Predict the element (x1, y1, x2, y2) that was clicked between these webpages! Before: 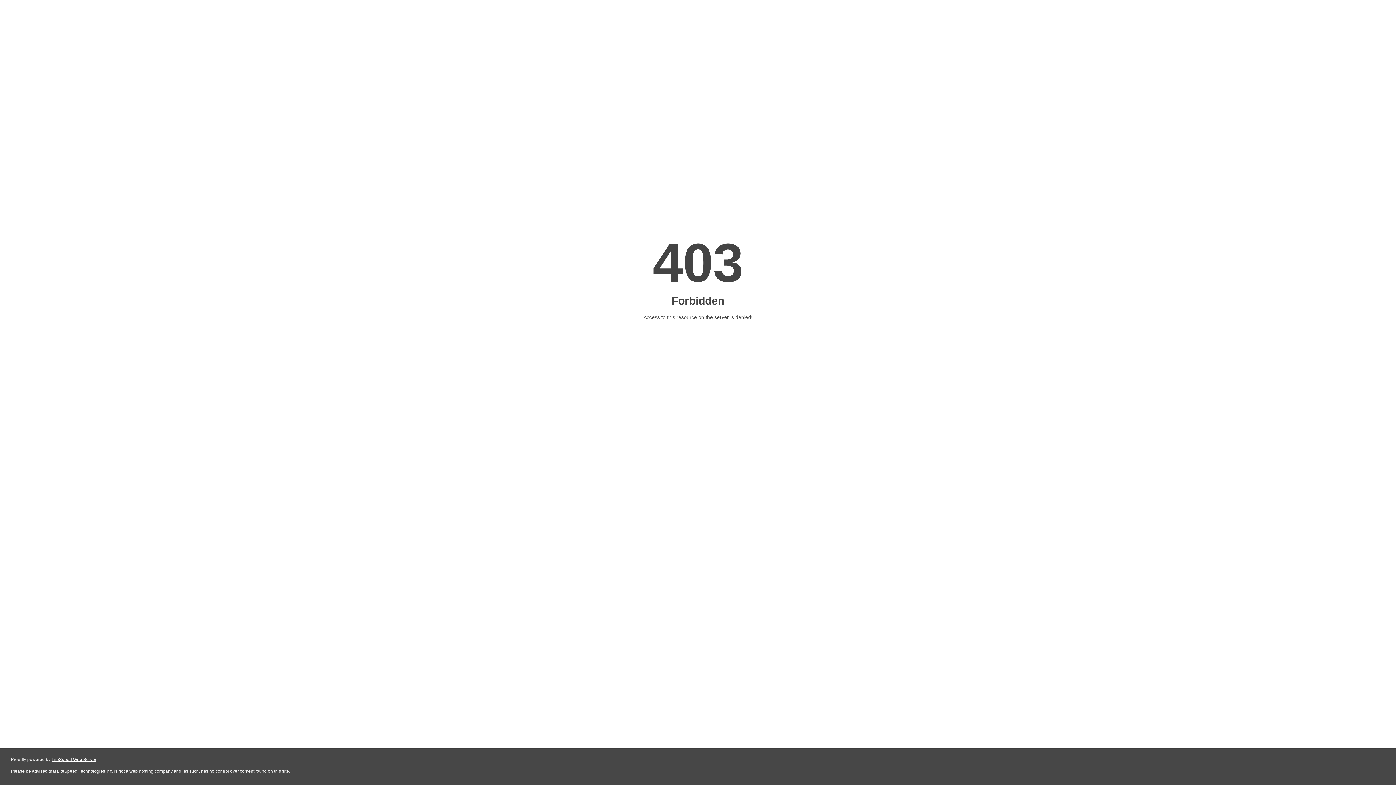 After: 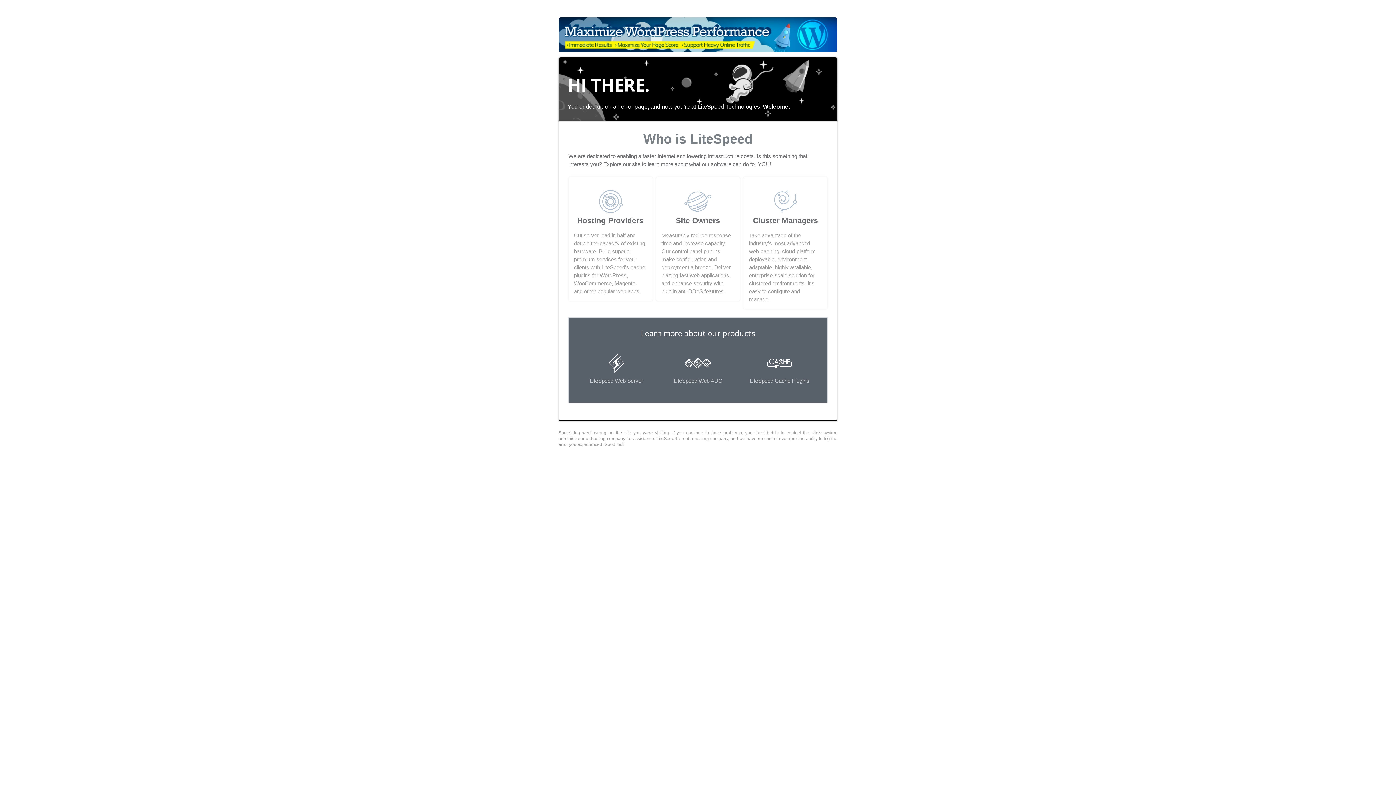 Action: label: LiteSpeed Web Server bbox: (51, 757, 96, 762)